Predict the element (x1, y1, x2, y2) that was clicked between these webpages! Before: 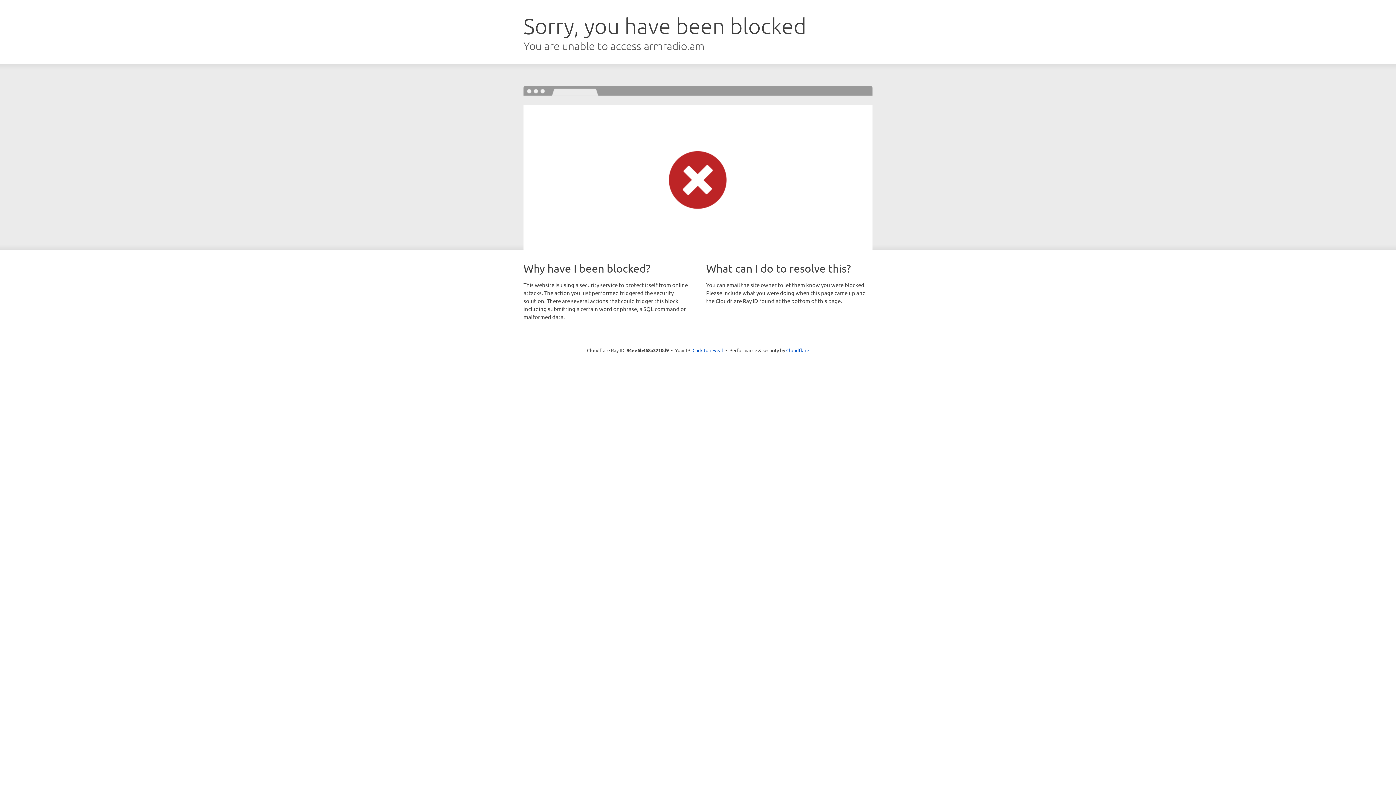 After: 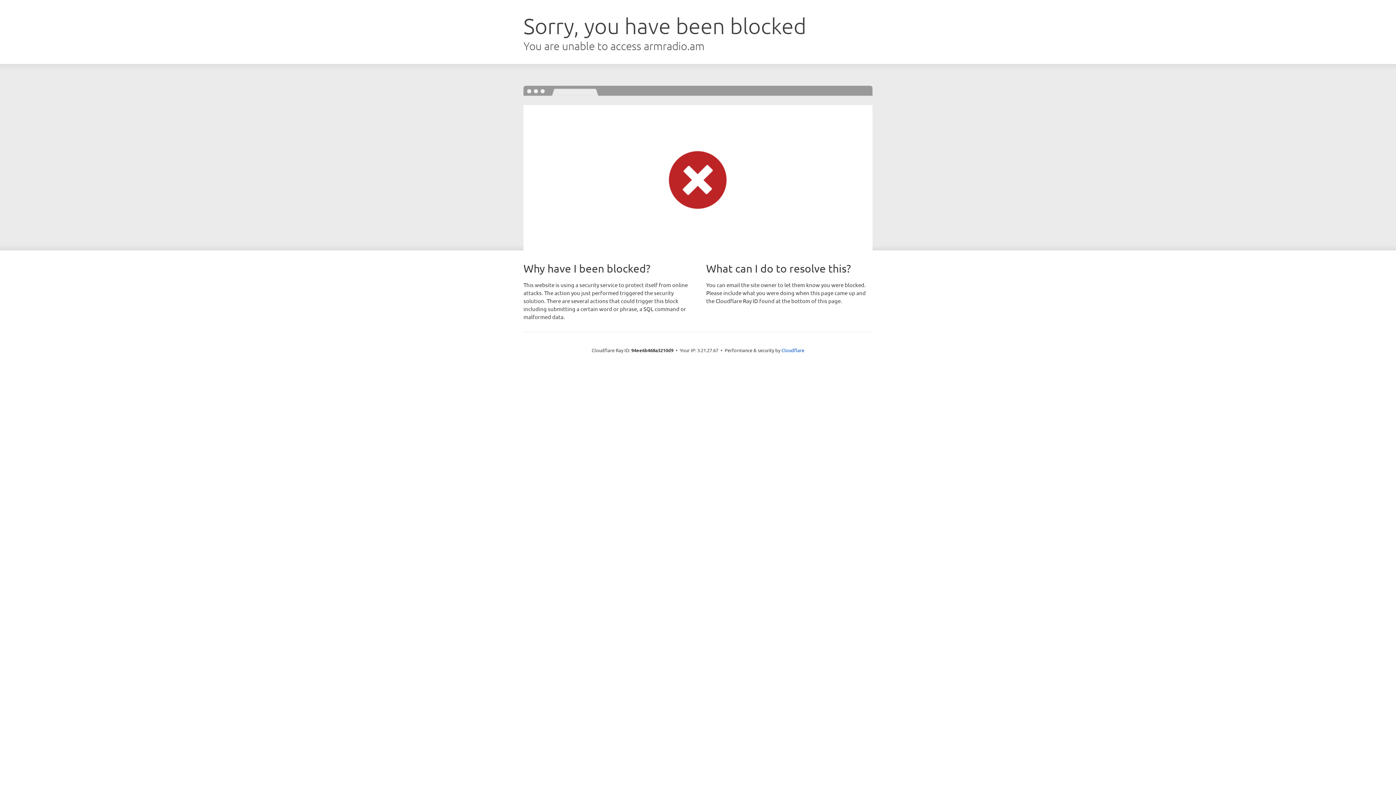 Action: label: Click to reveal bbox: (692, 346, 723, 353)